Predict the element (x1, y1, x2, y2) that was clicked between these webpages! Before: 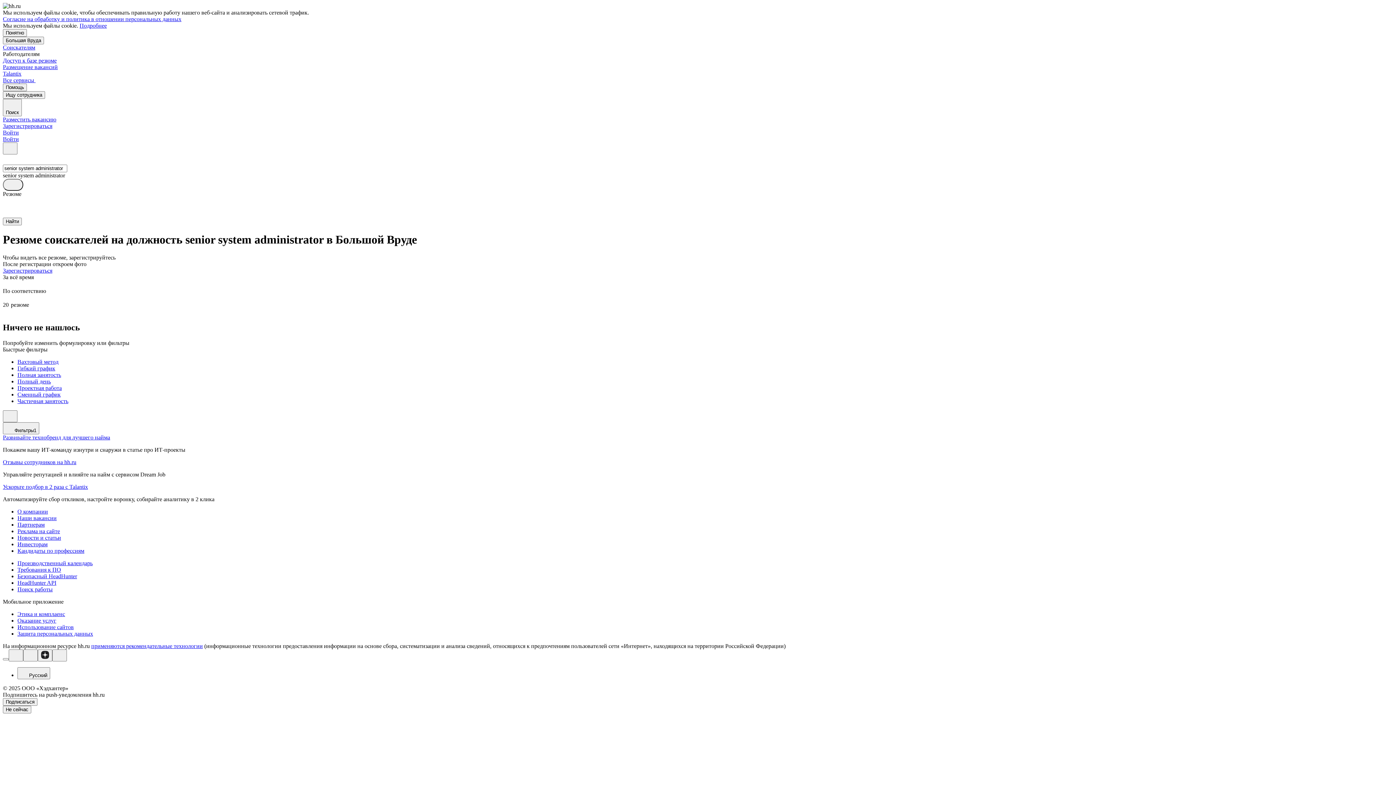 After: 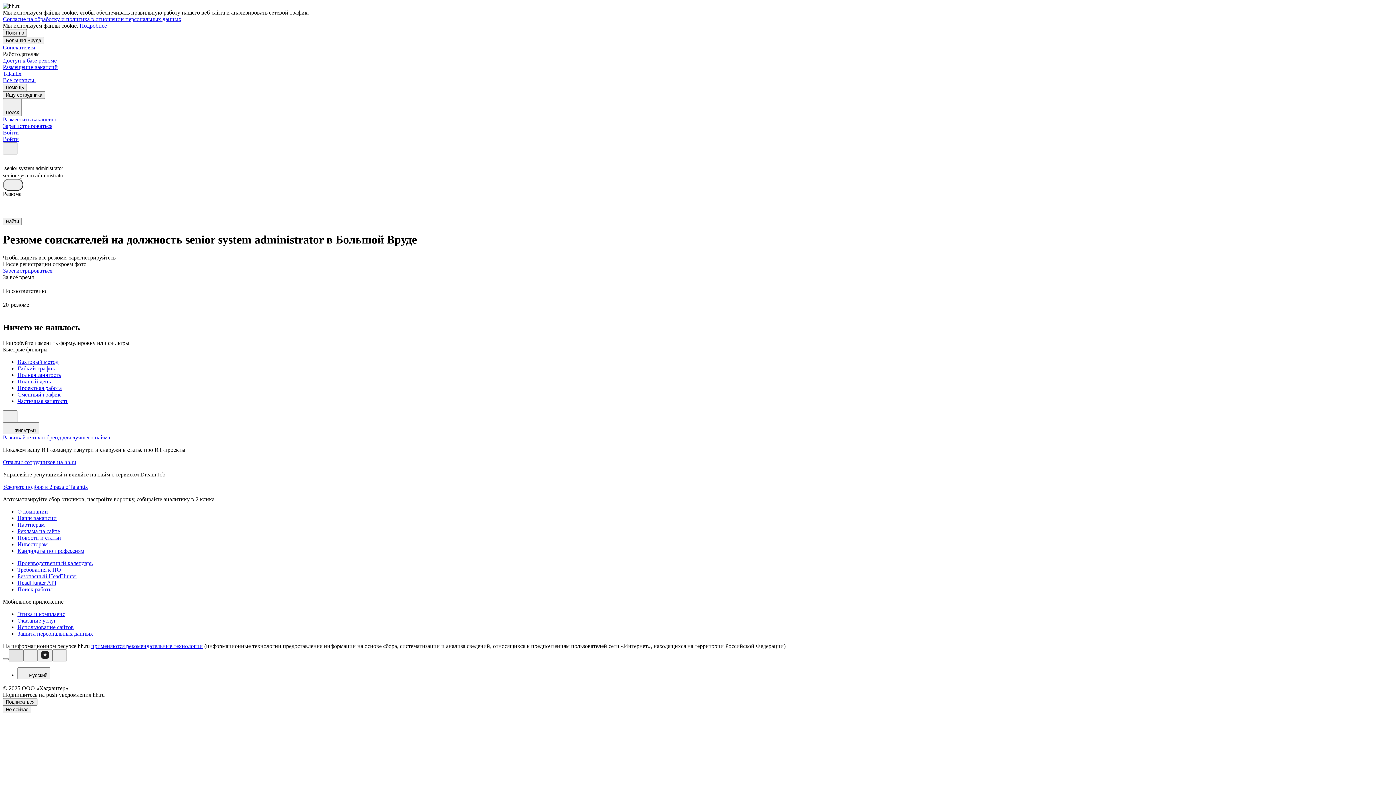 Action: bbox: (8, 649, 23, 661)